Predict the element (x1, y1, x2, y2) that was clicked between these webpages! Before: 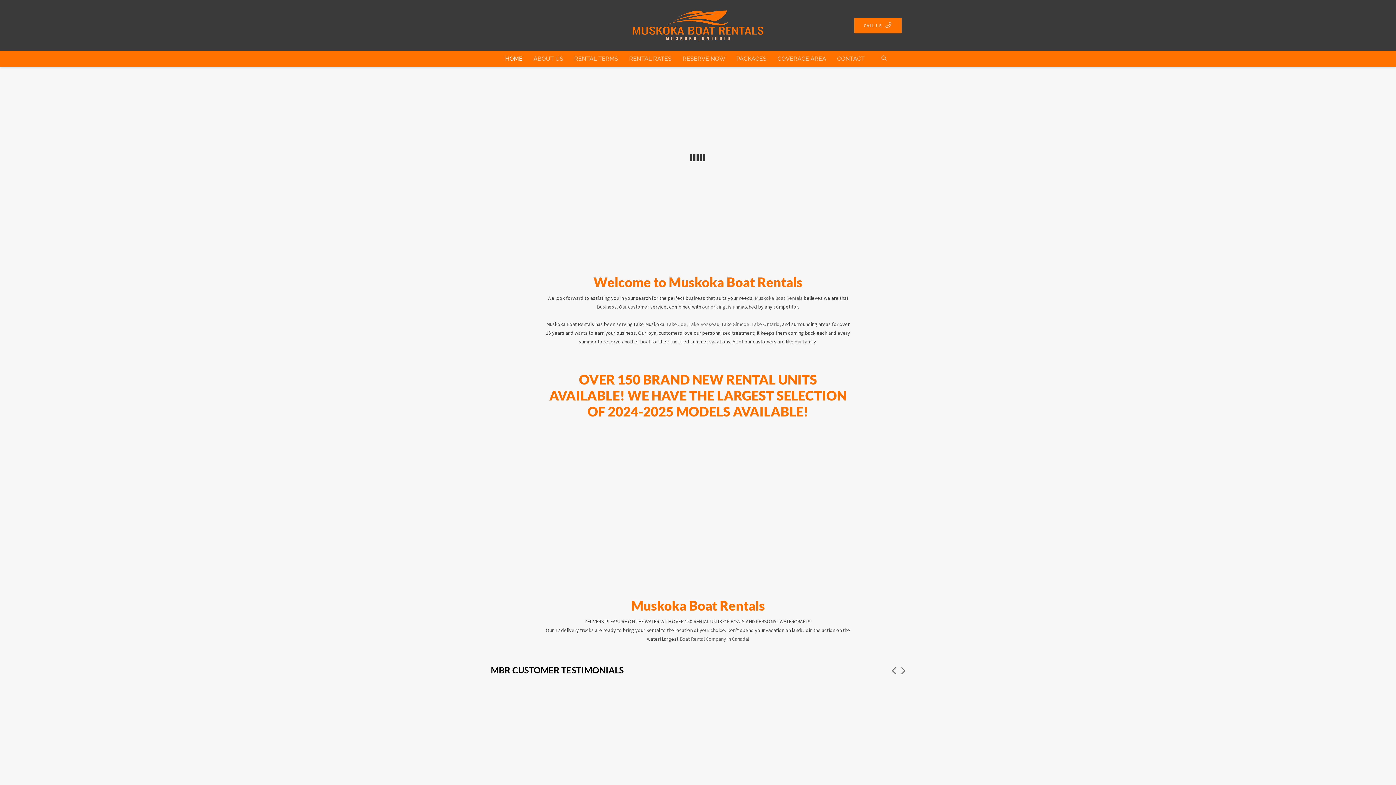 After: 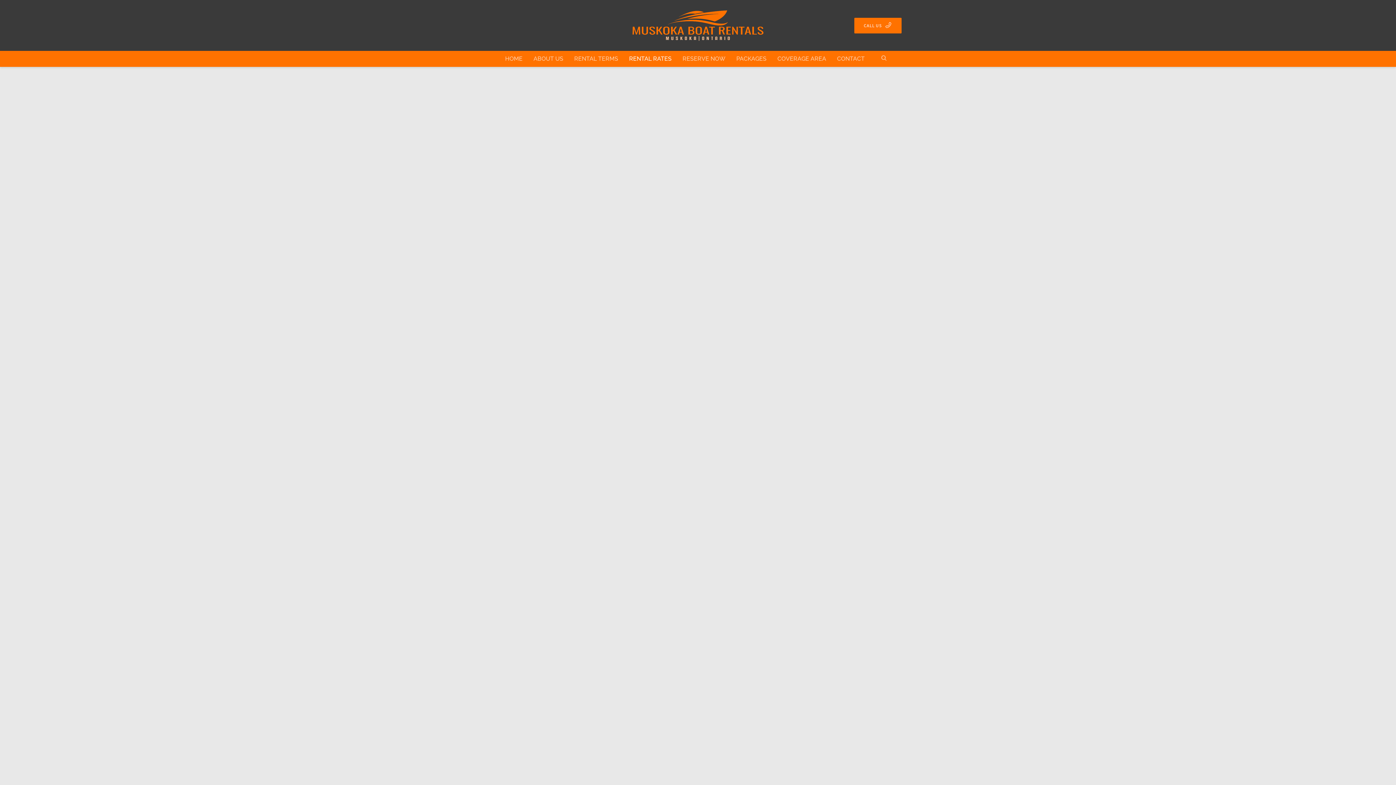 Action: bbox: (702, 303, 725, 310) label: our pricing